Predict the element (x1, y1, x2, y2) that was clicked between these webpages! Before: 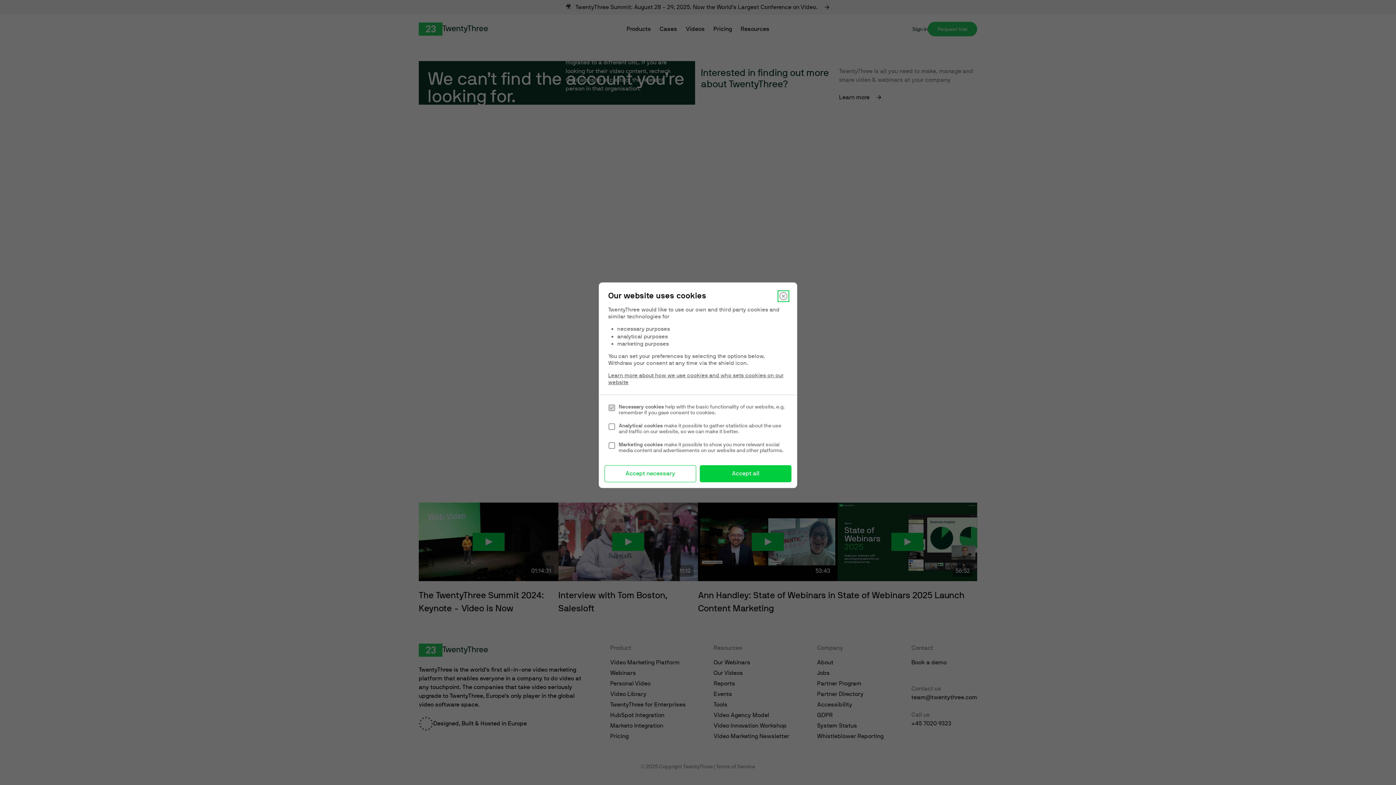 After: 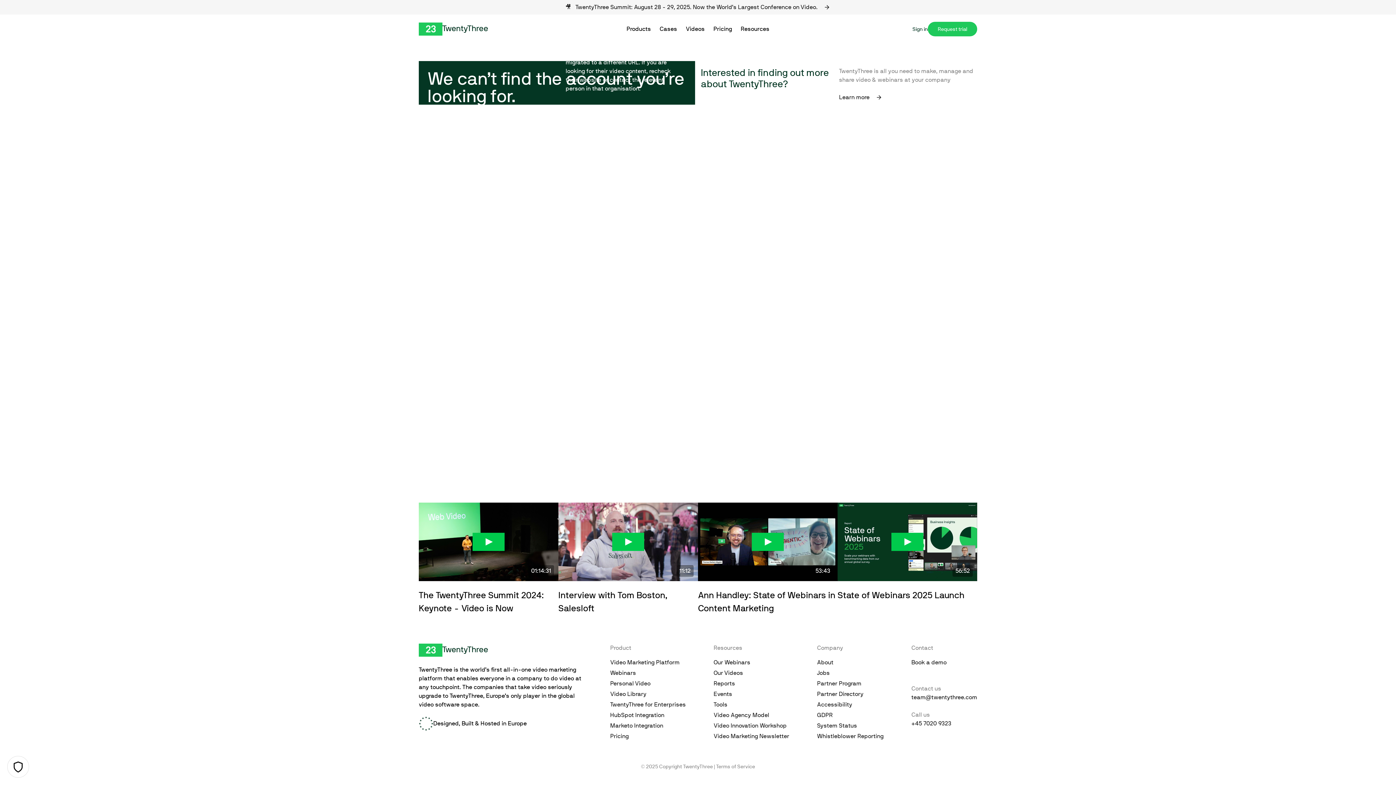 Action: bbox: (604, 465, 696, 482) label: Accept necessary